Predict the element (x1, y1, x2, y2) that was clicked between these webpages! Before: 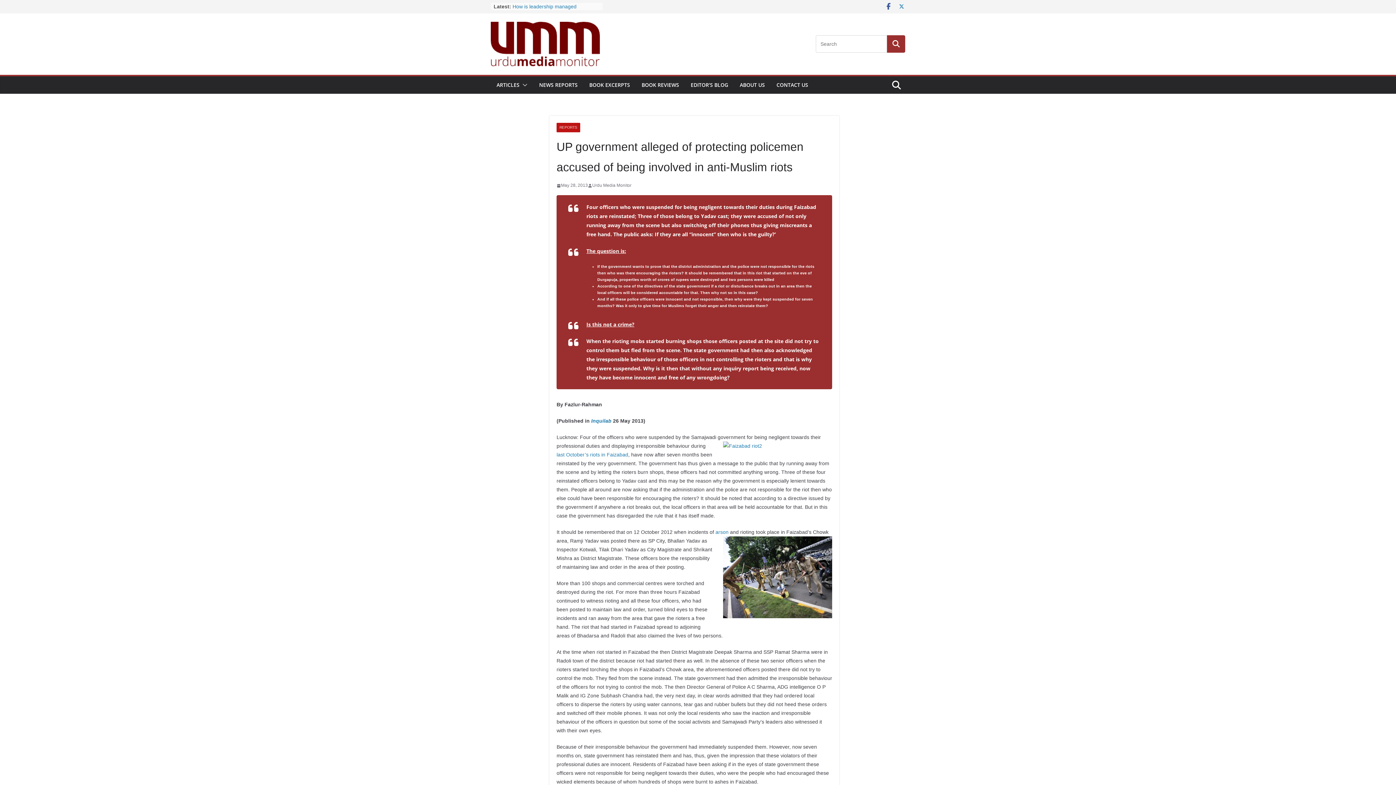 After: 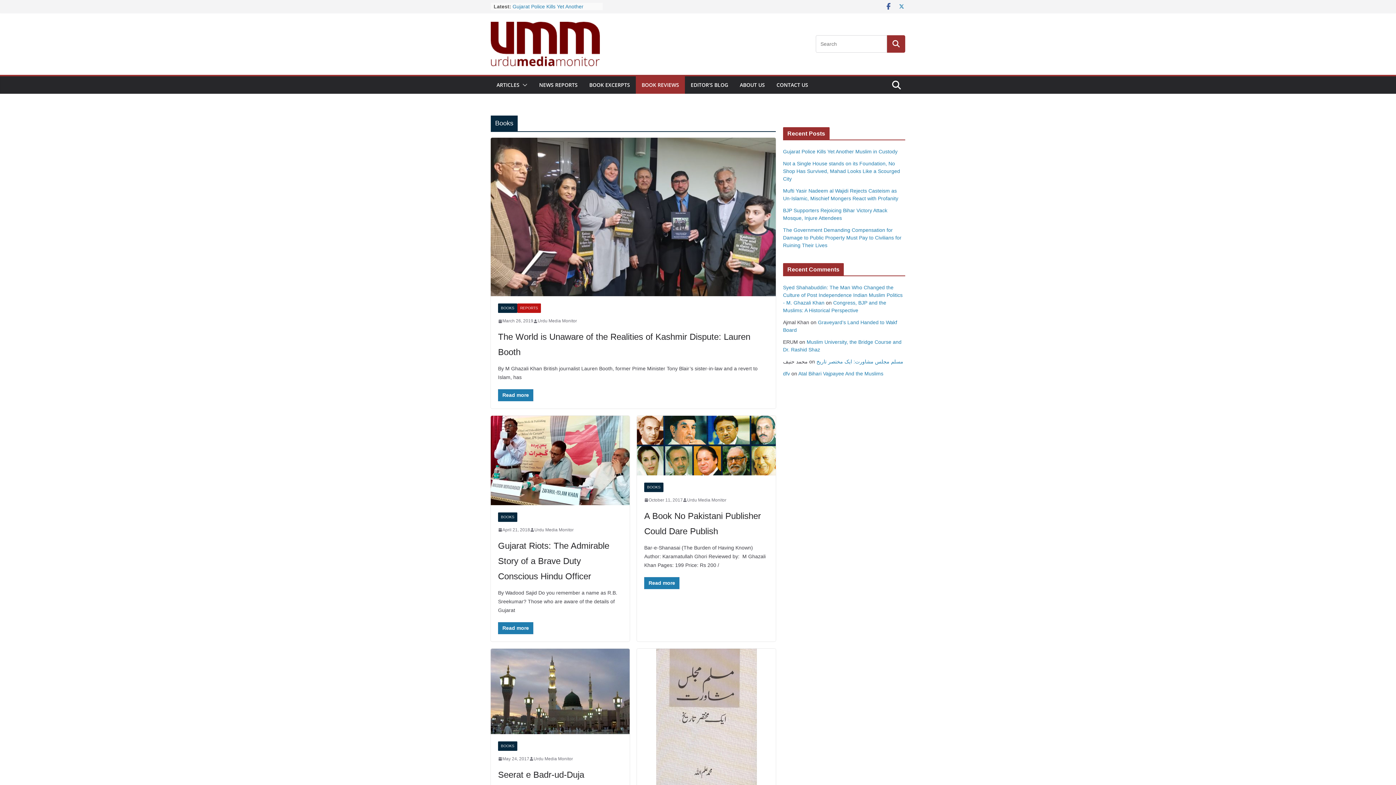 Action: bbox: (641, 80, 679, 90) label: BOOK REVIEWS